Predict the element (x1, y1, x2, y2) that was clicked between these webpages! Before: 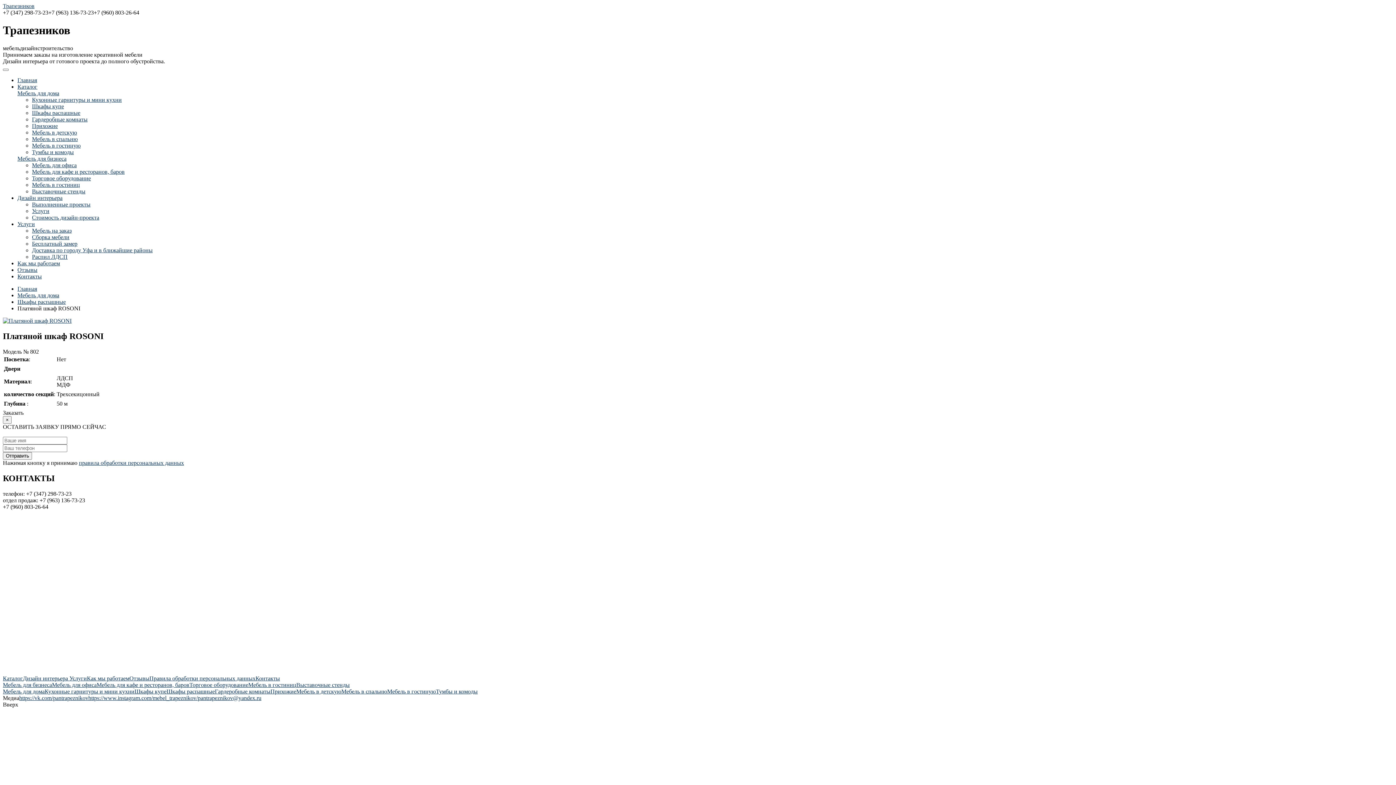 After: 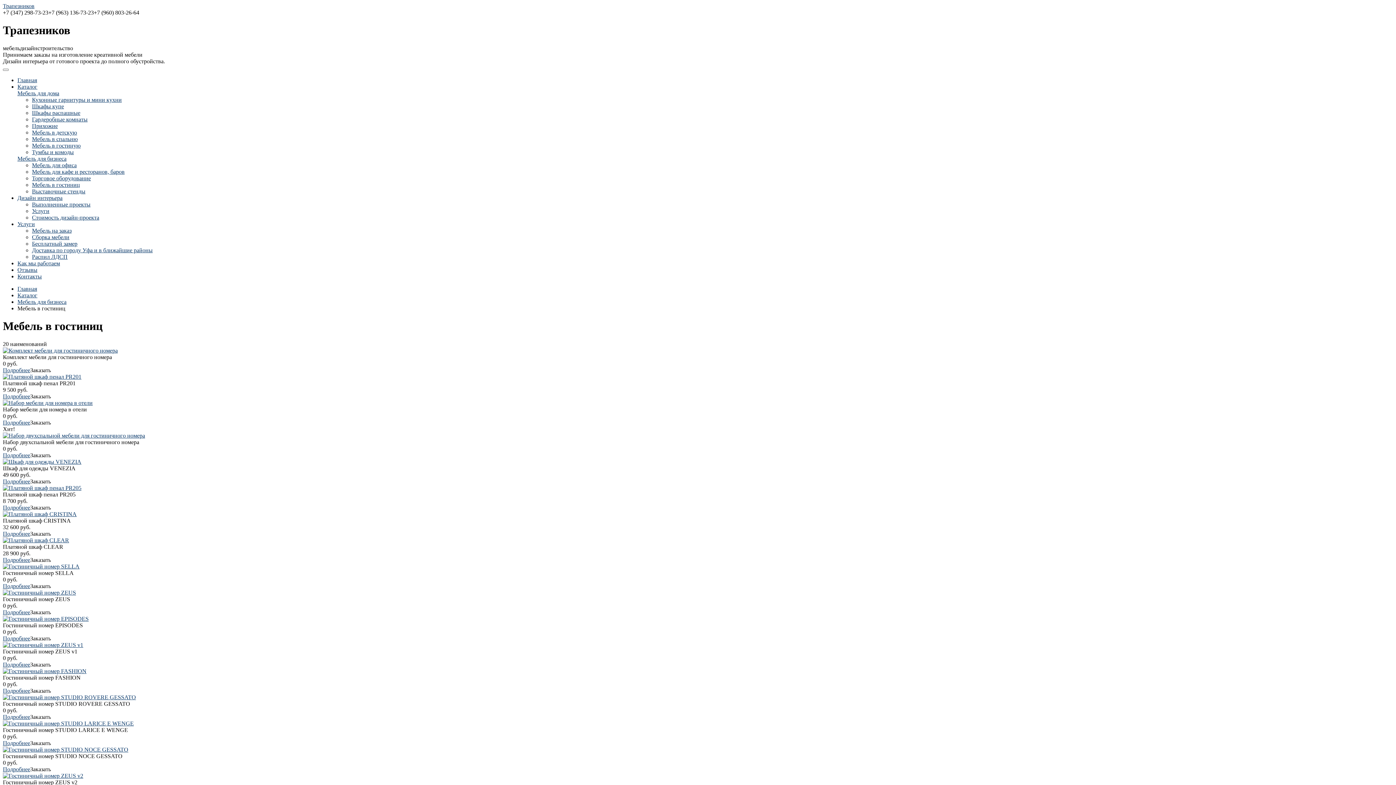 Action: bbox: (248, 682, 296, 688) label: Мебель в гостиниц